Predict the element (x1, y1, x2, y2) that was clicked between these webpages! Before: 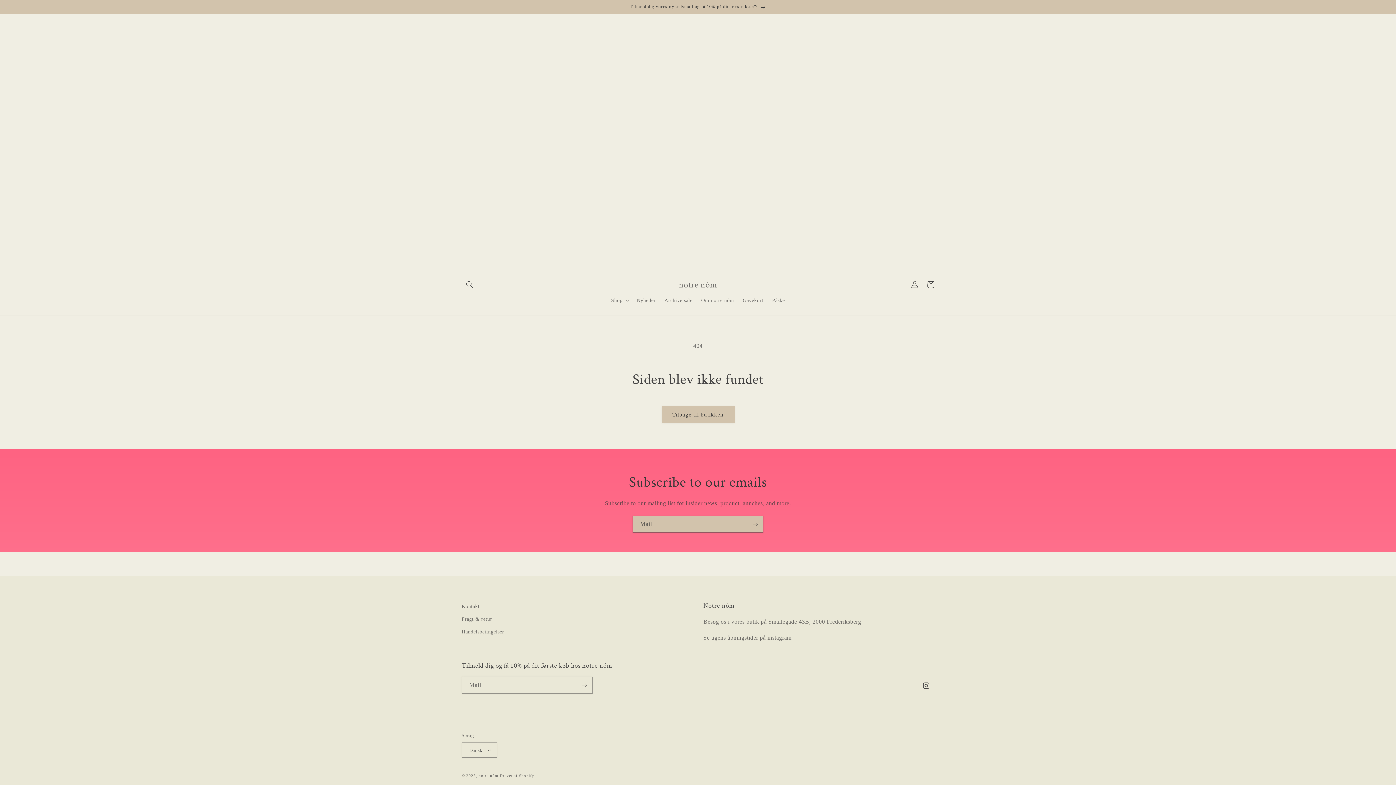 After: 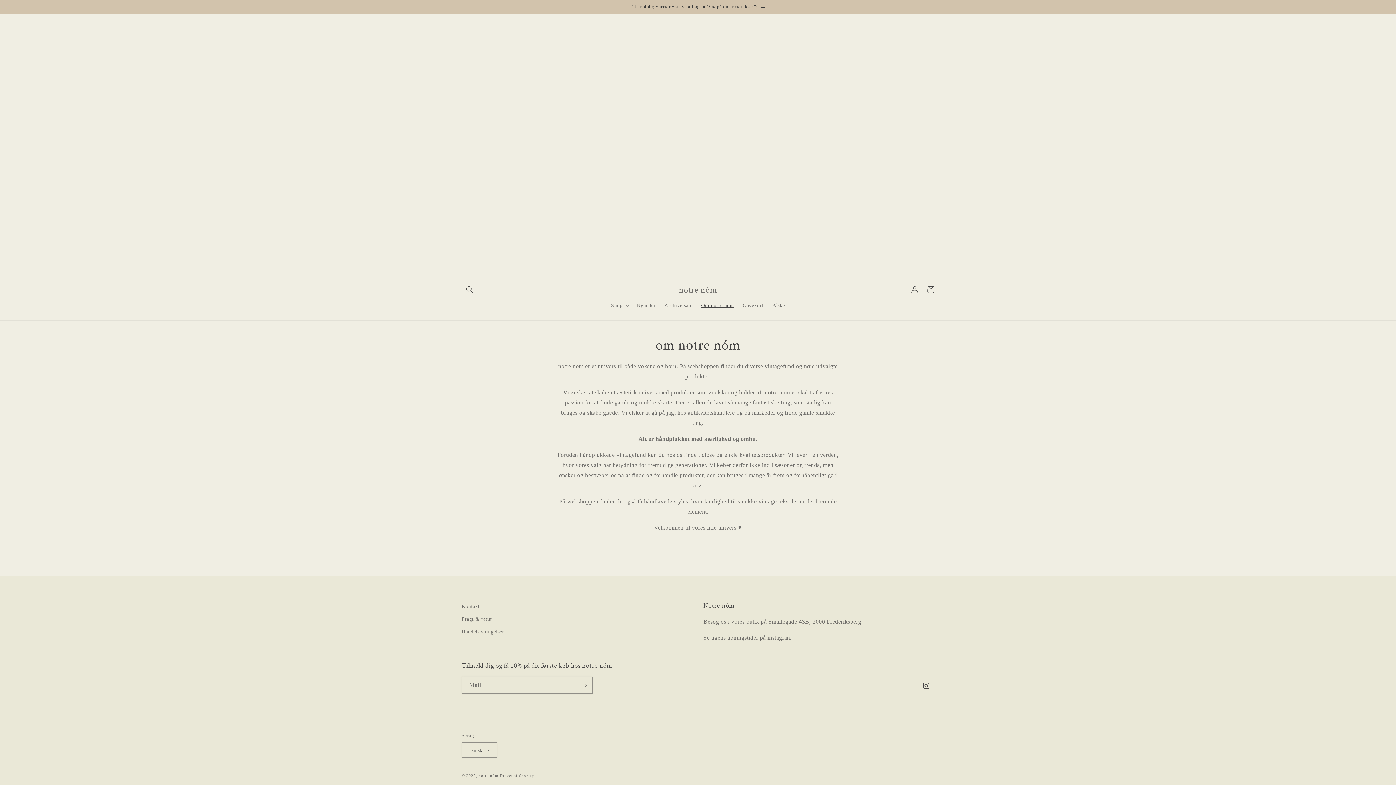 Action: label: Om notre nóm bbox: (697, 292, 738, 308)